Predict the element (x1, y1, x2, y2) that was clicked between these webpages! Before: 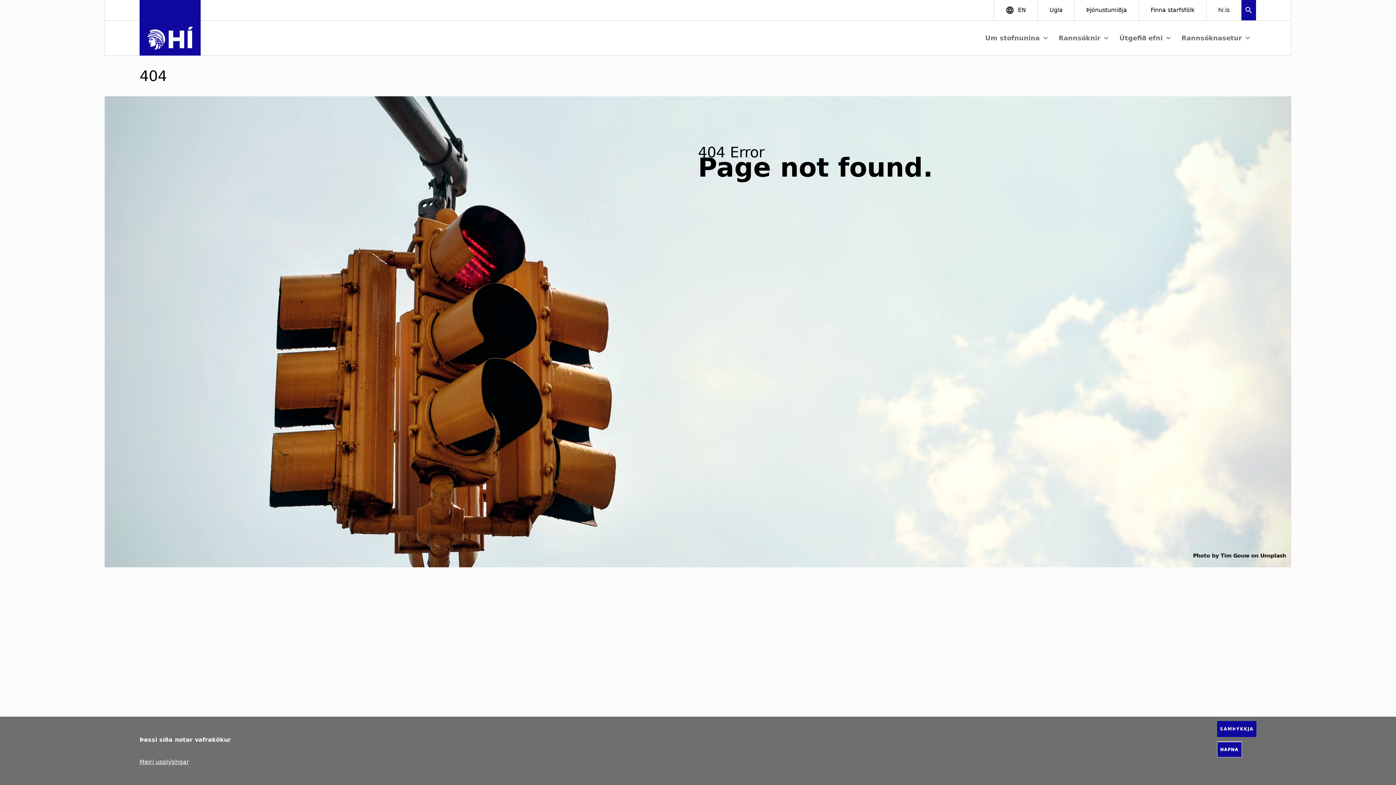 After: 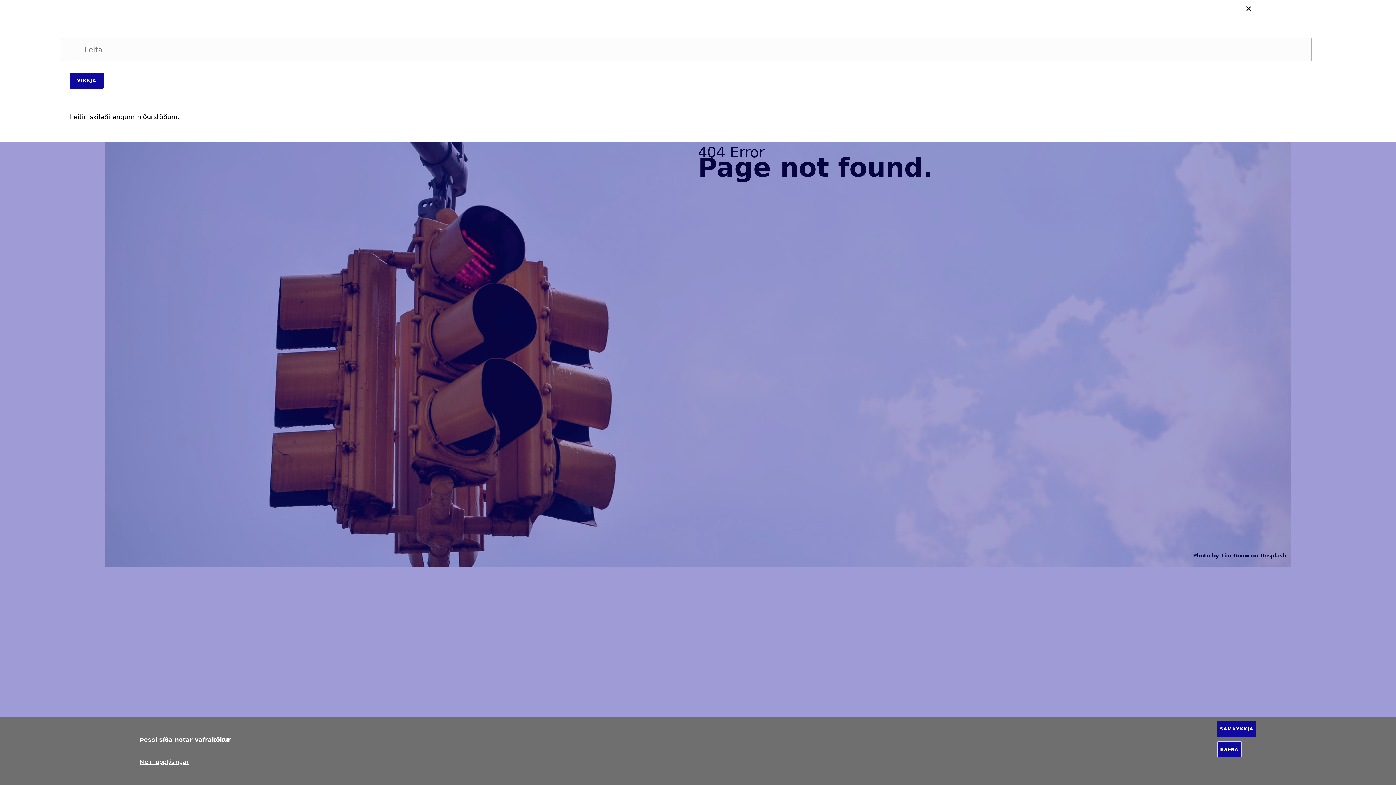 Action: label: Search bbox: (1241, 6, 1256, 16)